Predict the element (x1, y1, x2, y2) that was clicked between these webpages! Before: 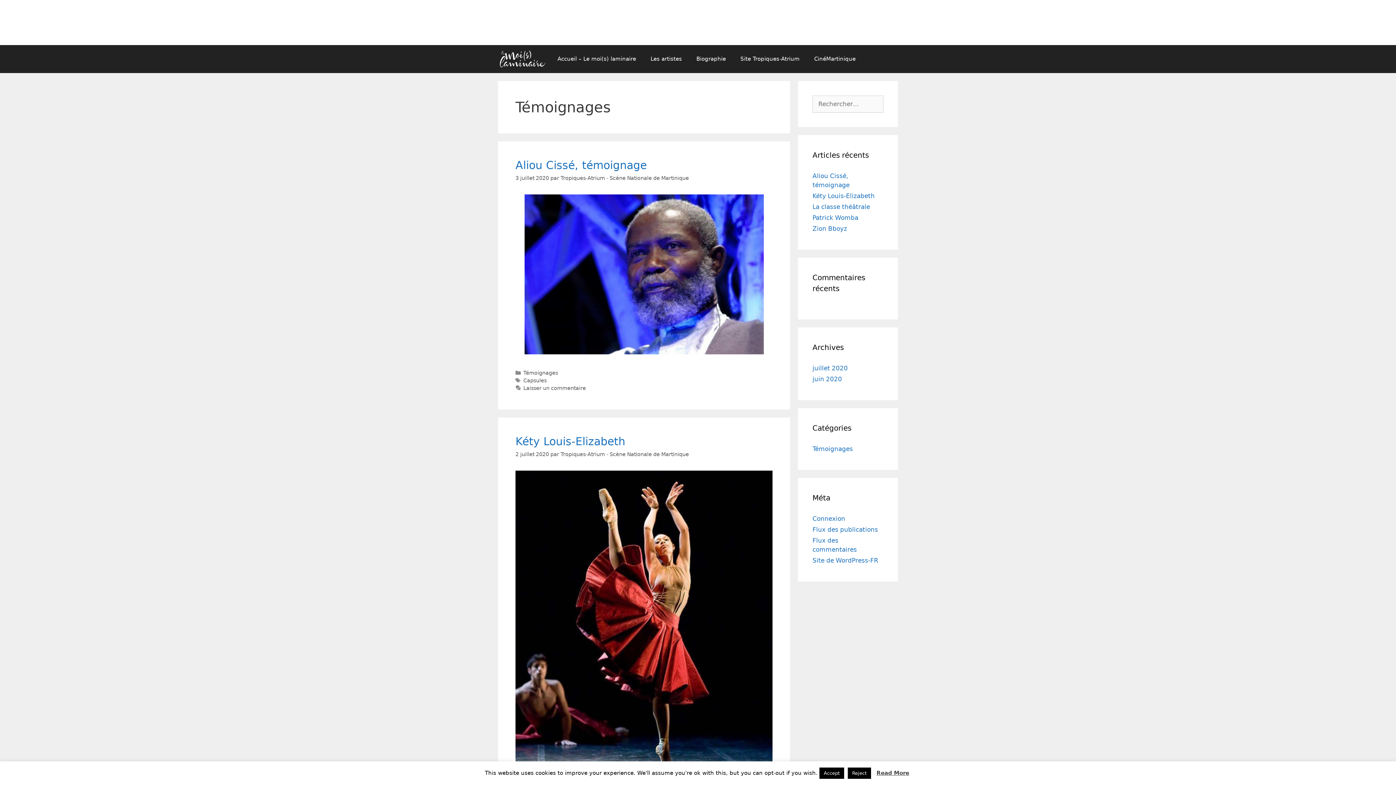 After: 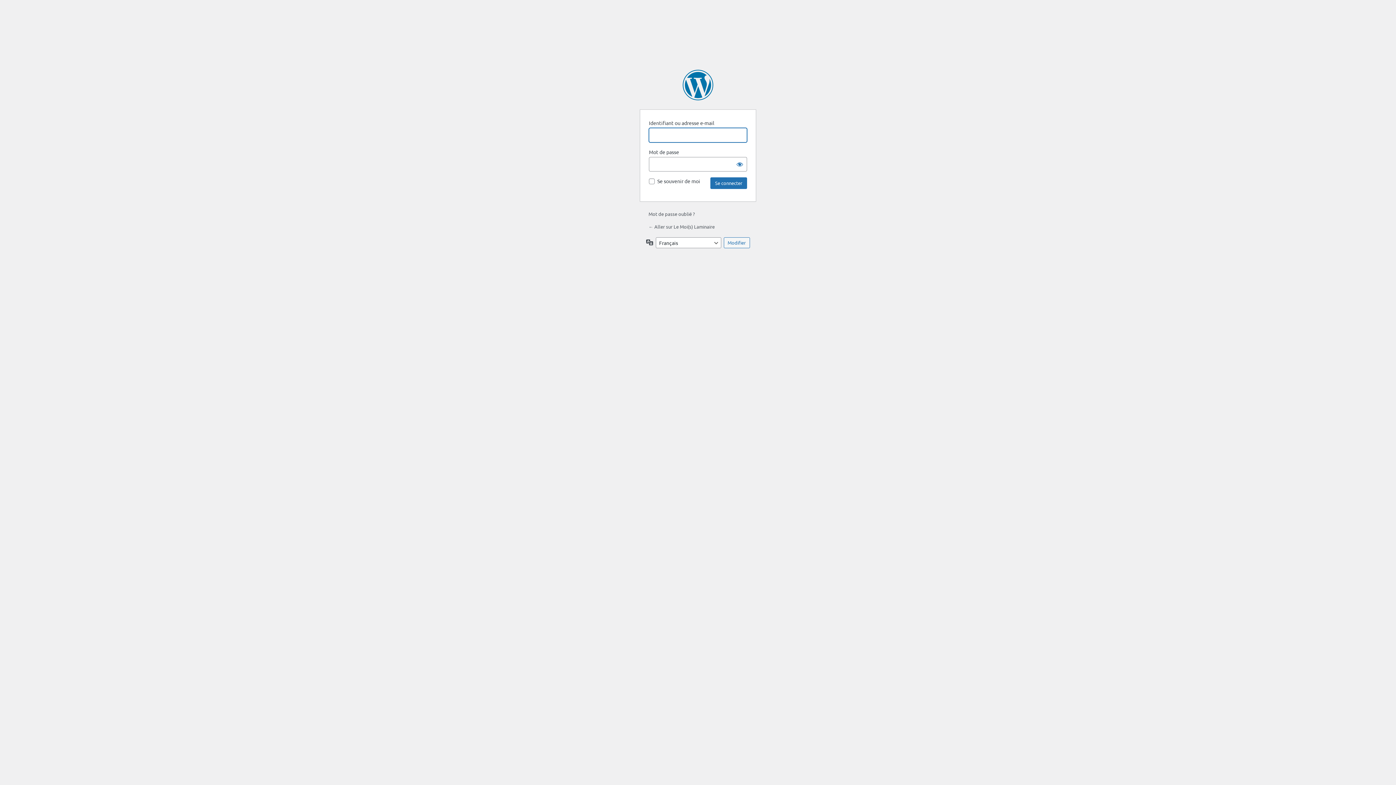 Action: label: Connexion bbox: (812, 515, 845, 522)